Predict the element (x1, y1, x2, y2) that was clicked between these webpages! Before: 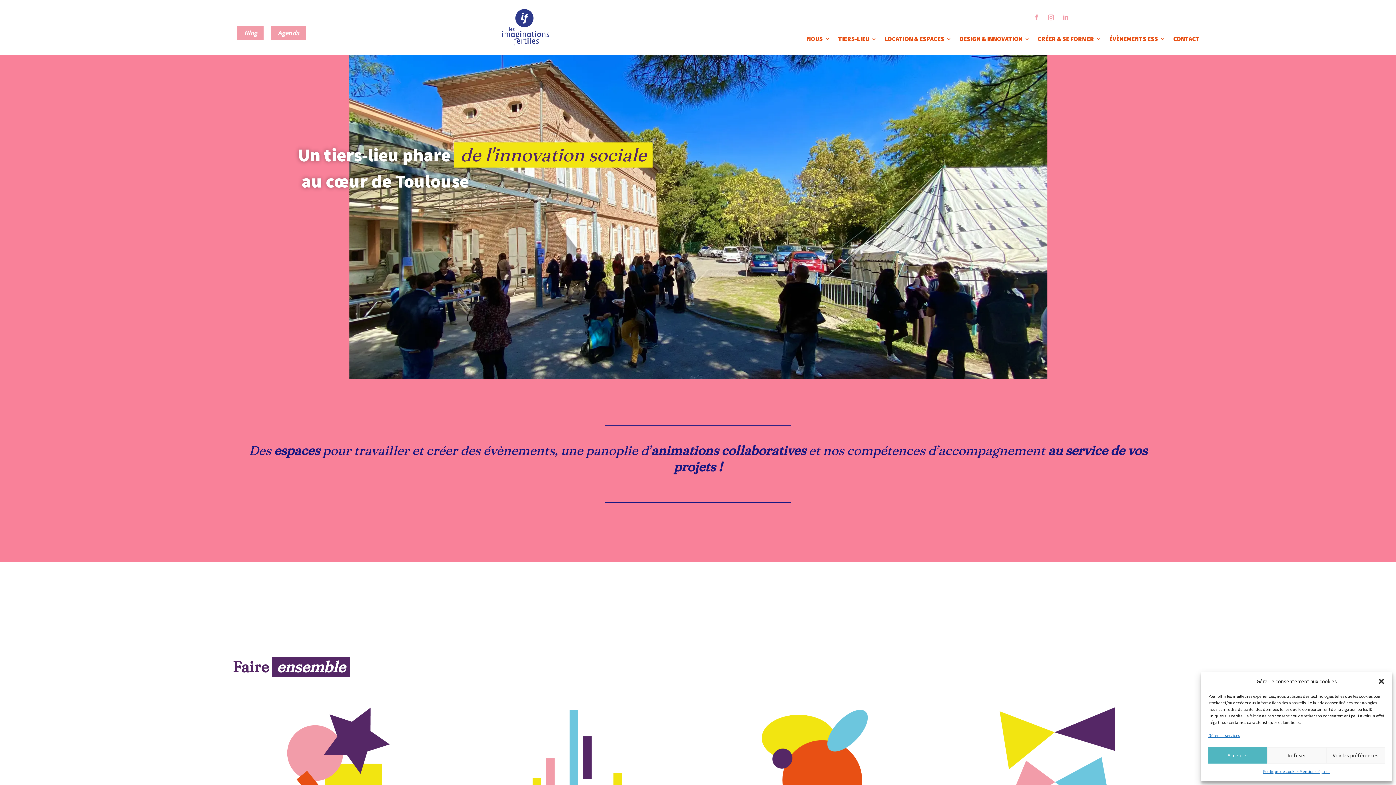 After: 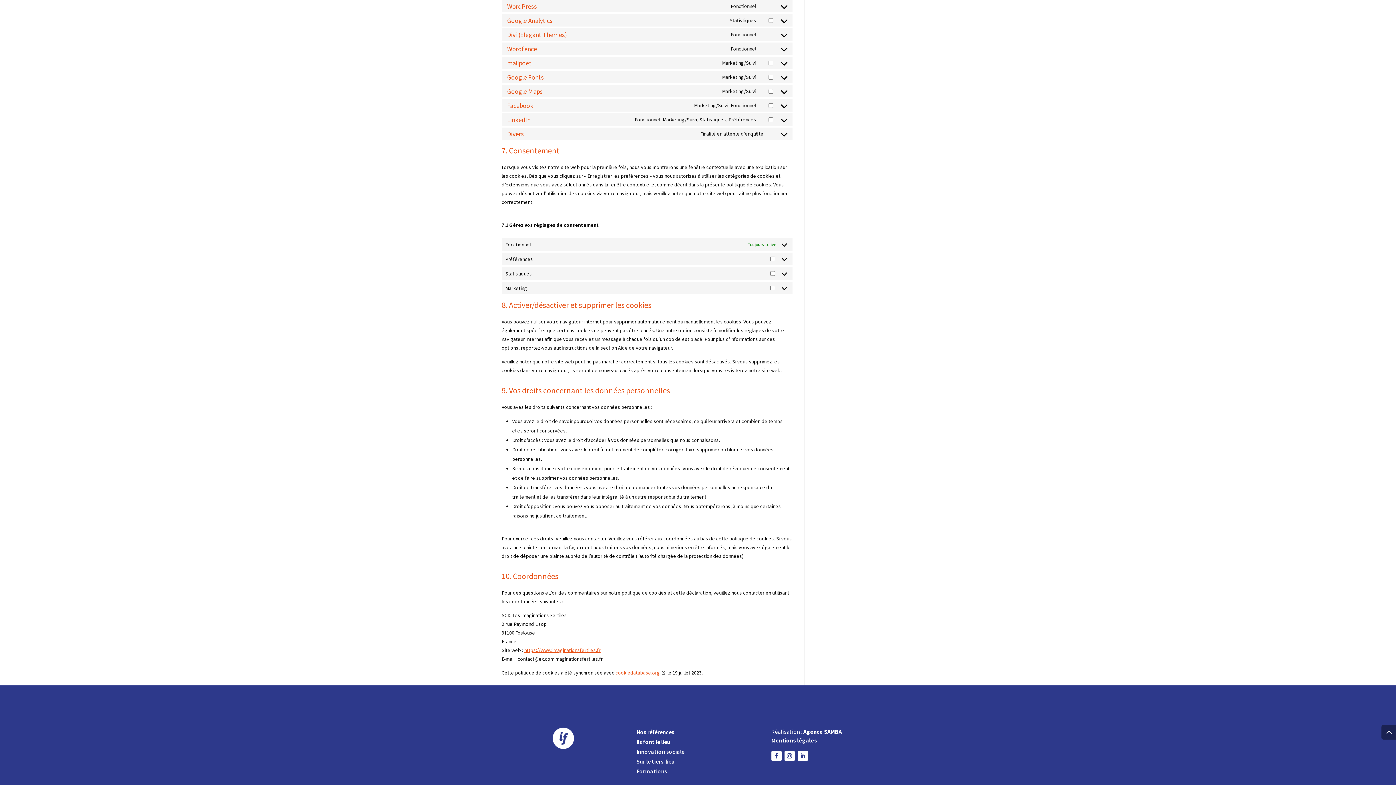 Action: bbox: (1208, 731, 1240, 740) label: Gérer les services